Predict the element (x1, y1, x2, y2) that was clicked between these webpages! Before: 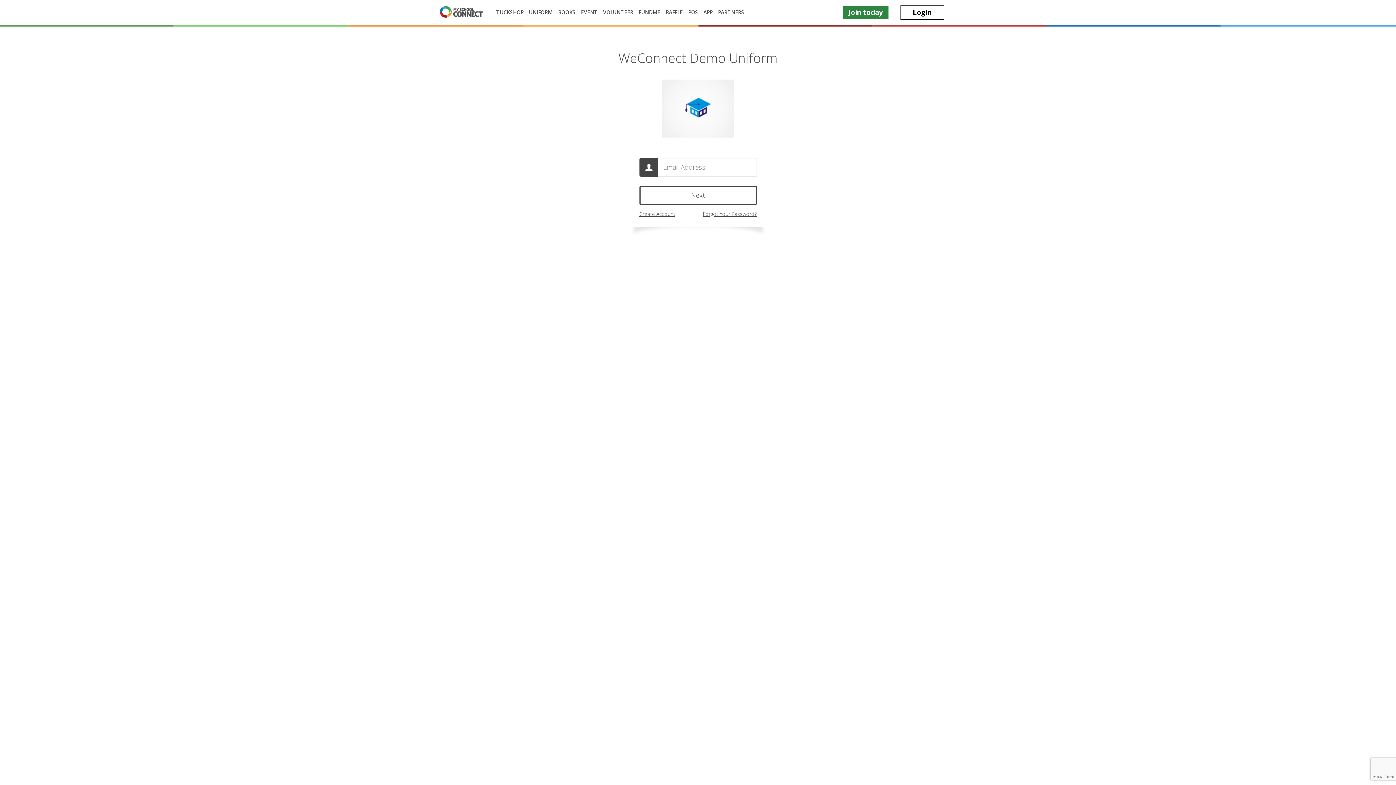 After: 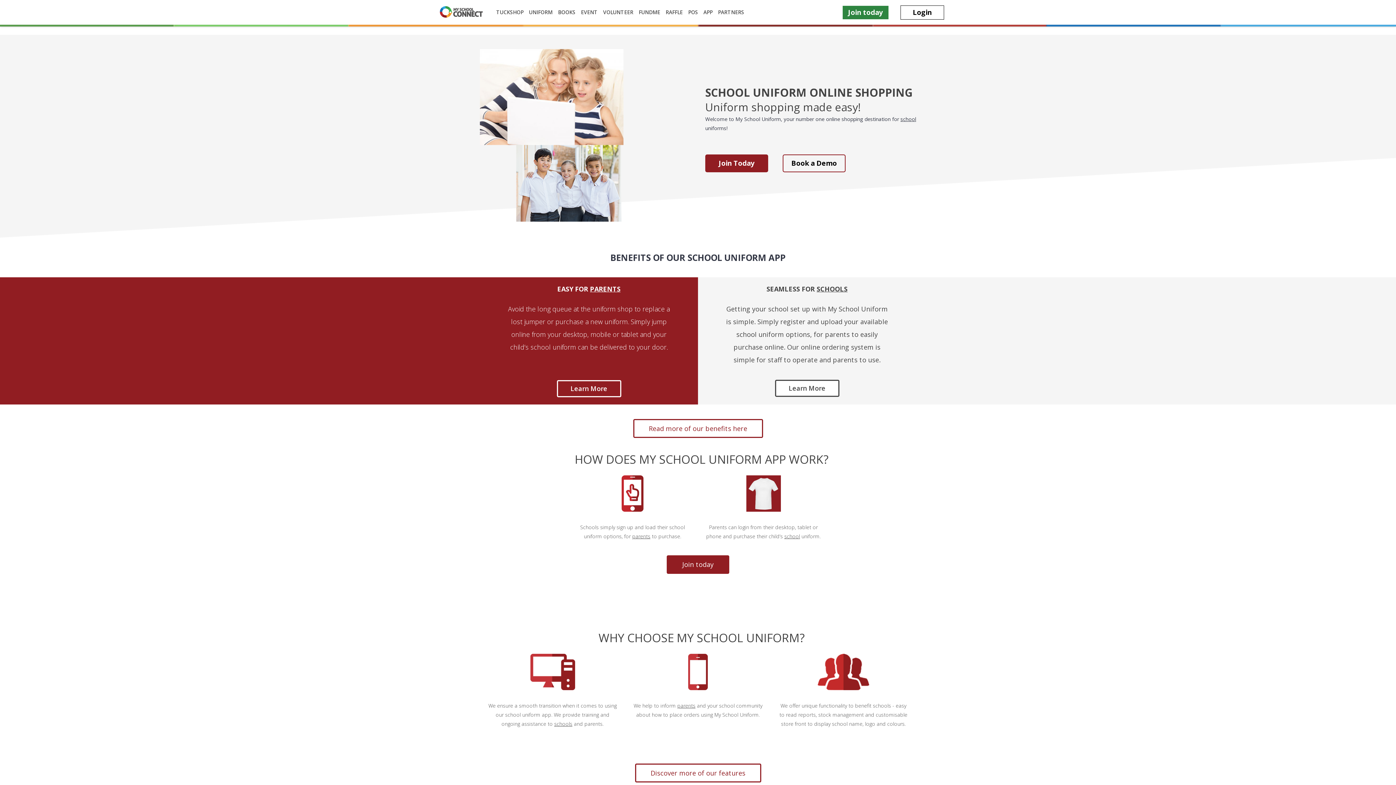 Action: bbox: (529, 8, 552, 15) label: UNIFORM